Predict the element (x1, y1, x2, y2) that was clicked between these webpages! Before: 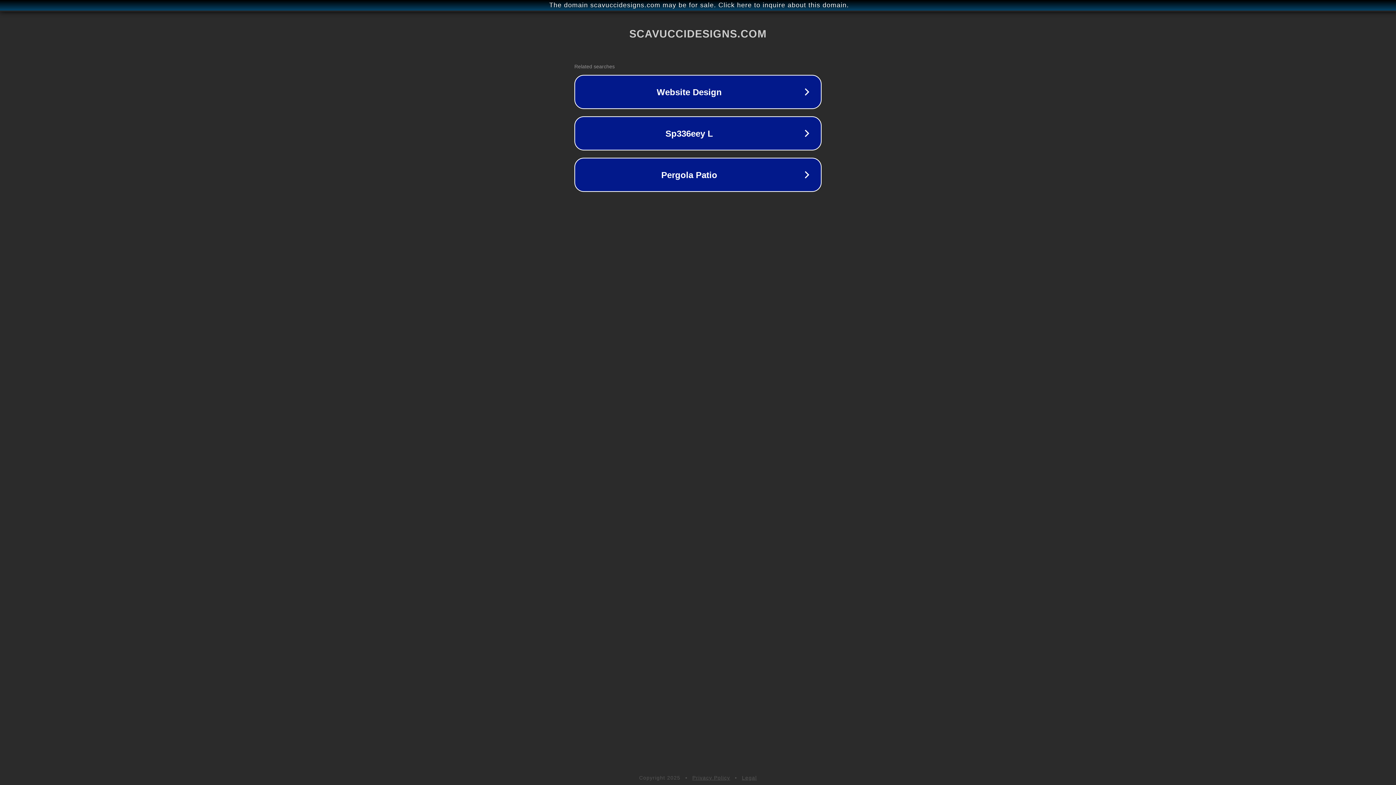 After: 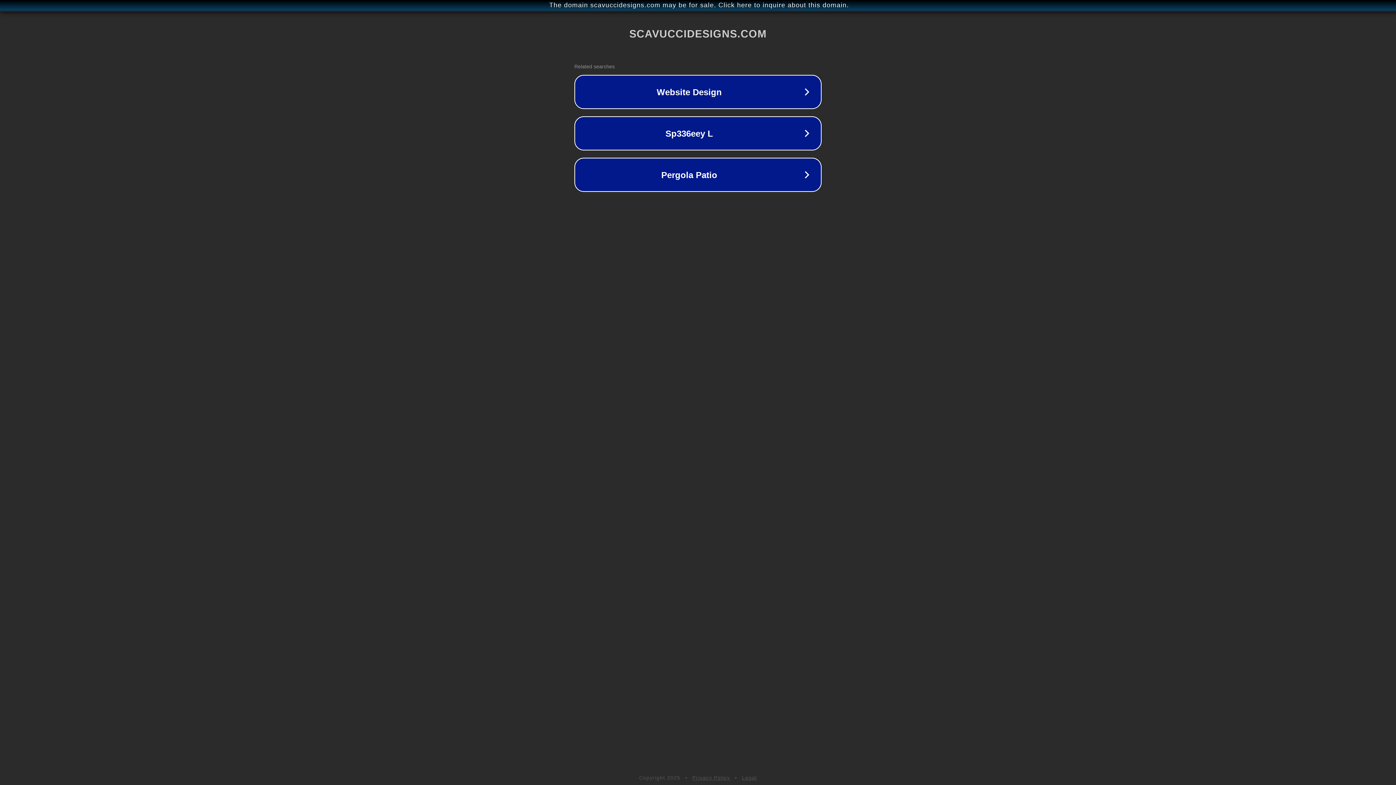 Action: label: Legal bbox: (742, 775, 757, 781)